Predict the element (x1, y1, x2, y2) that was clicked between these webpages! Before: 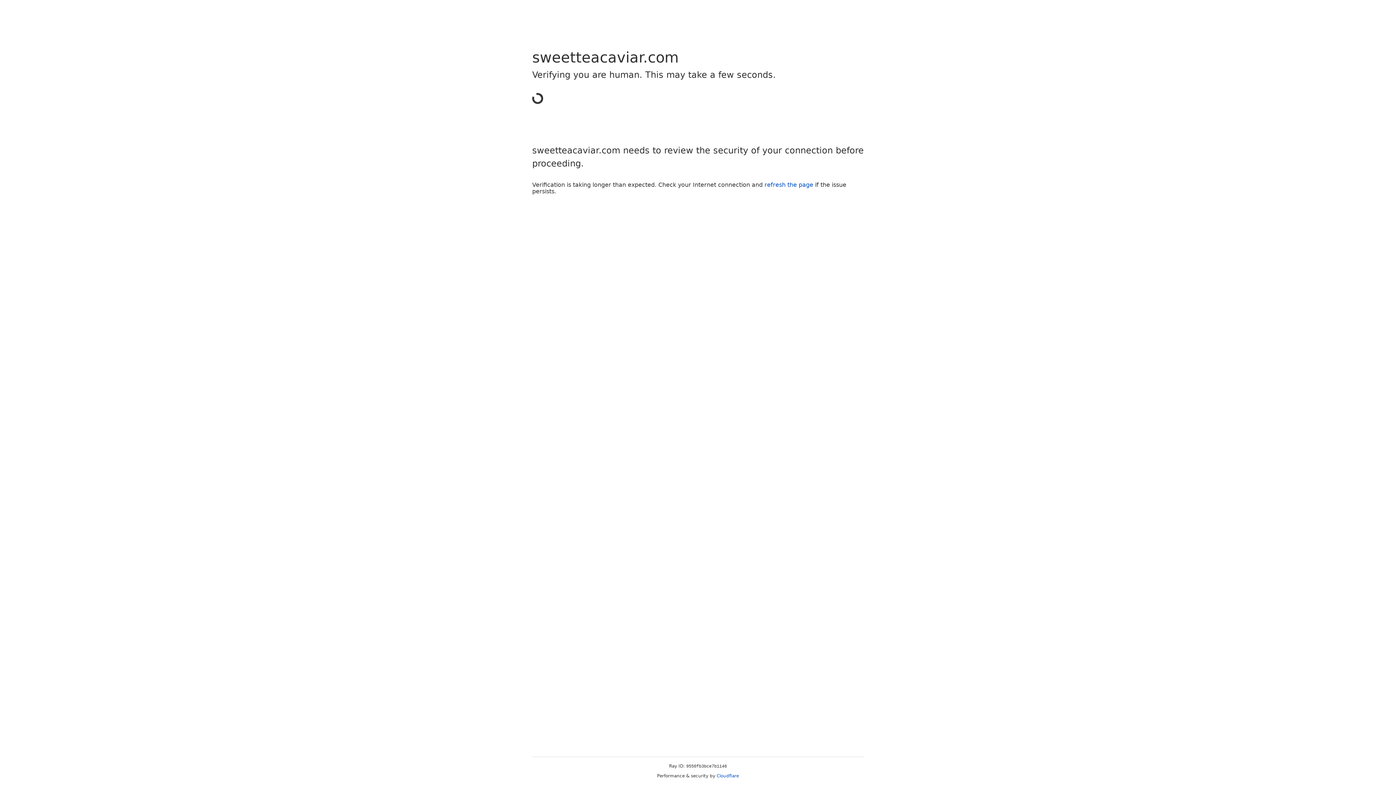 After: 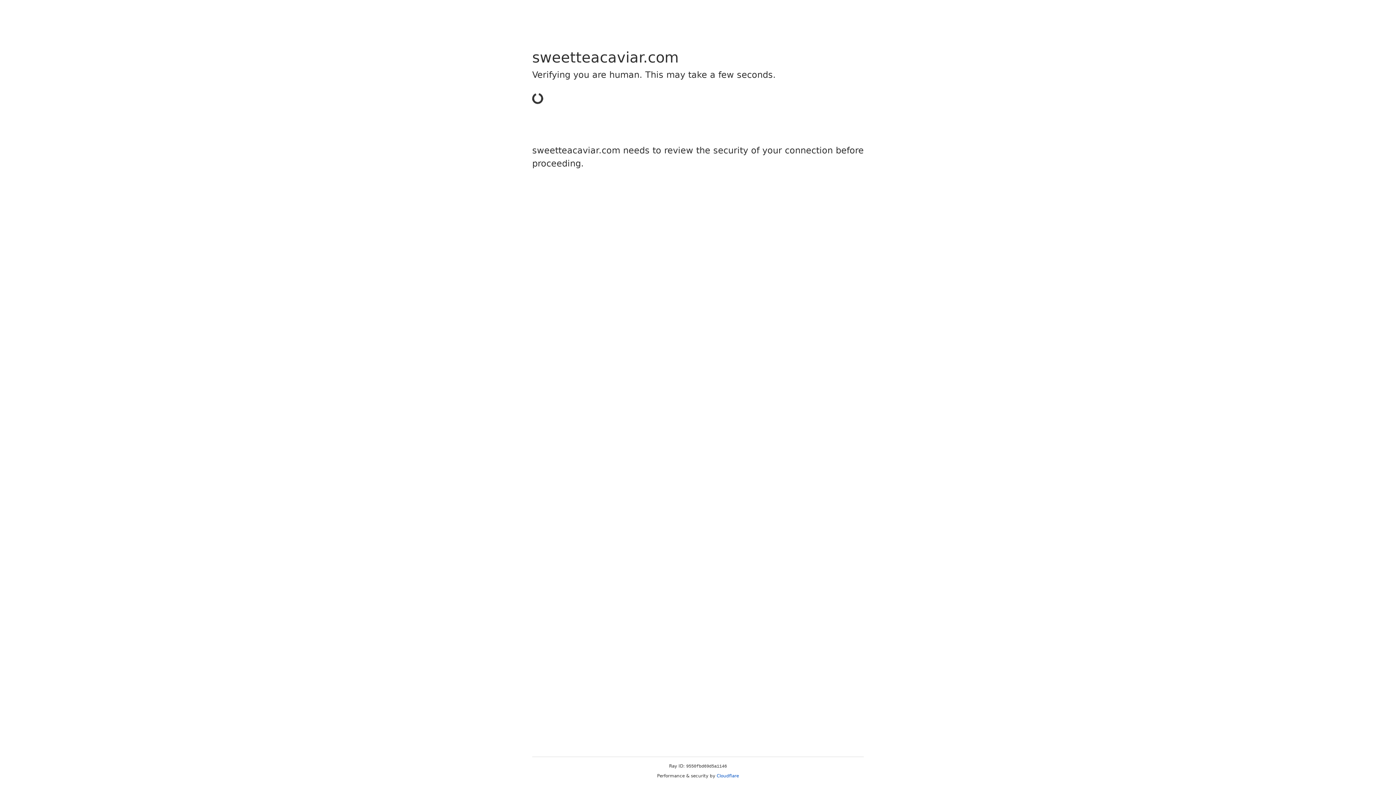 Action: label: Cloudflare bbox: (716, 773, 739, 778)